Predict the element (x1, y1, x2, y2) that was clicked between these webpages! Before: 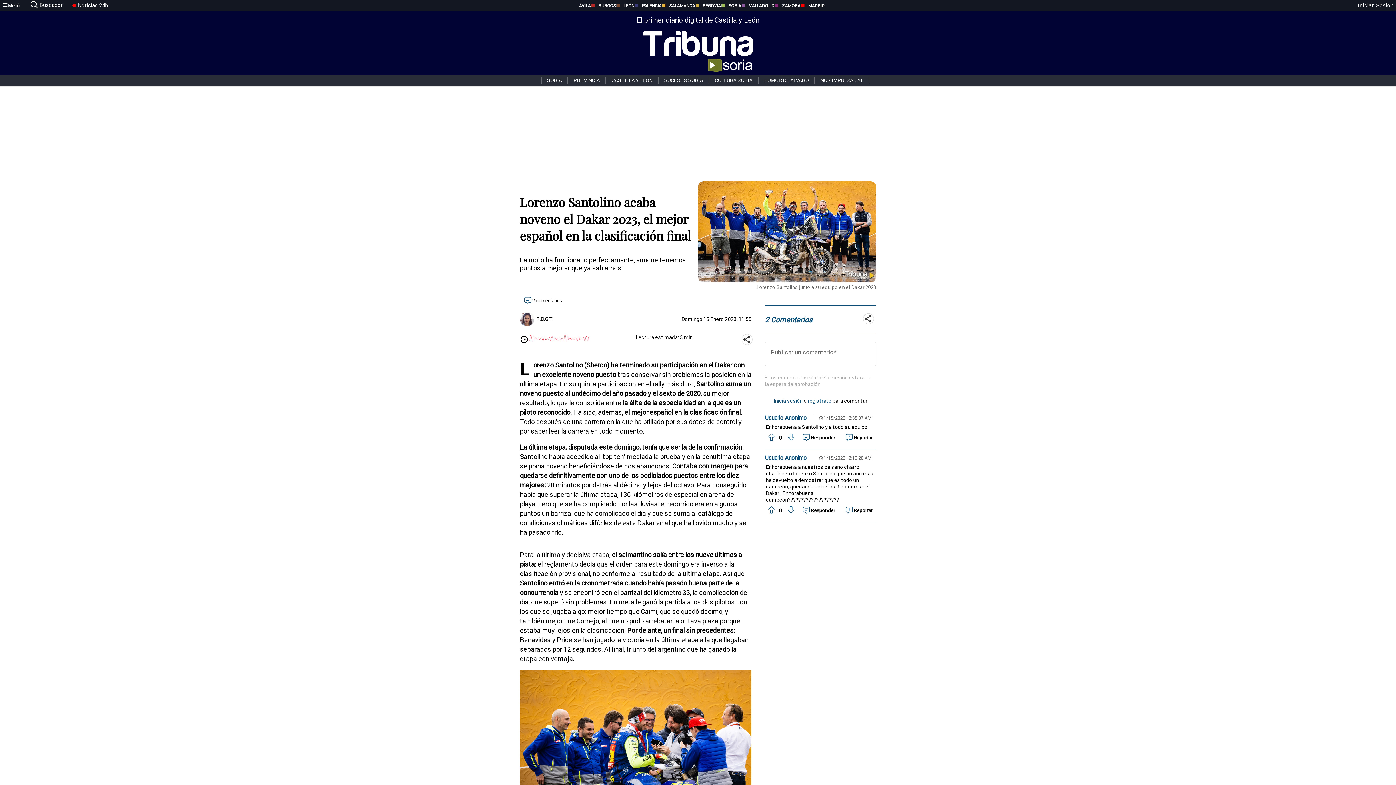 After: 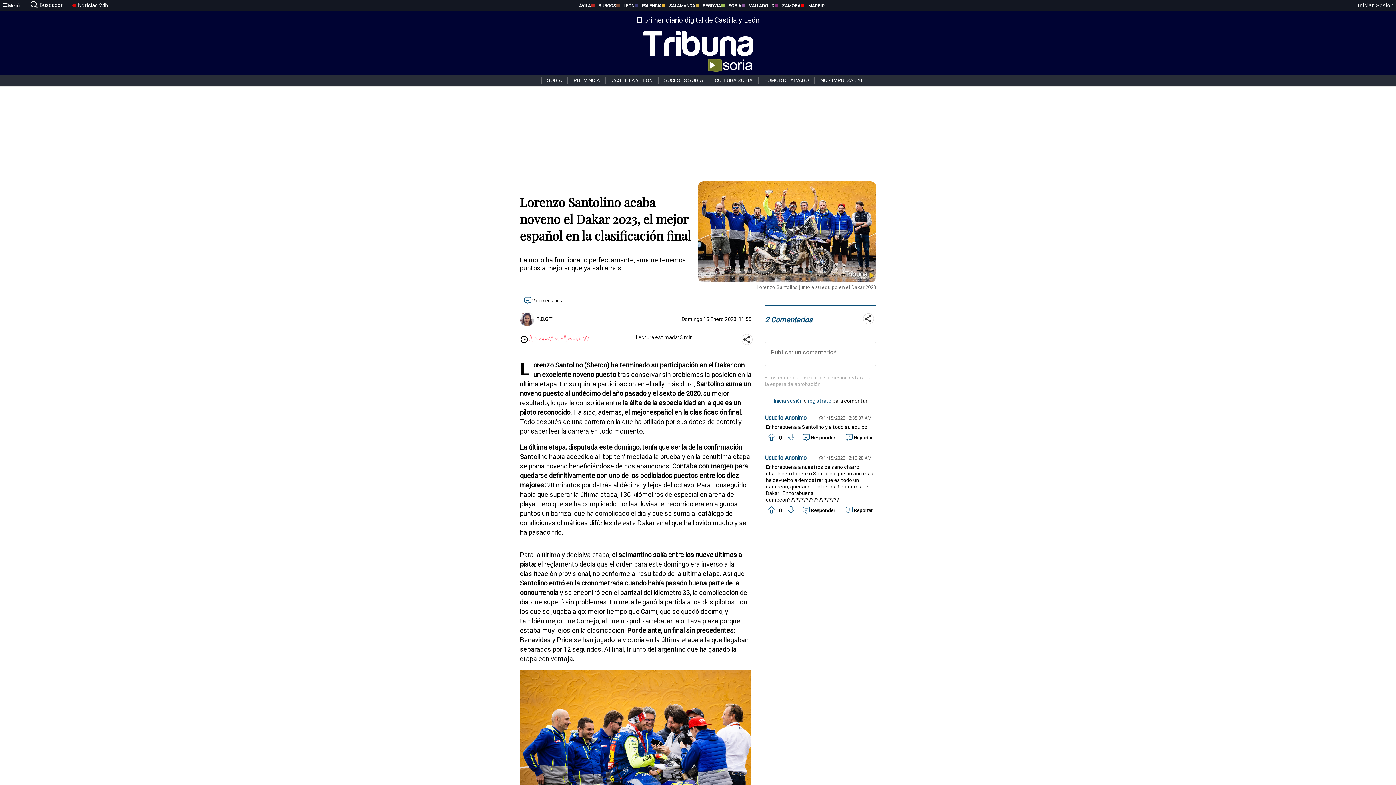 Action: bbox: (520, 295, 565, 306) label: Ir a los comentarios